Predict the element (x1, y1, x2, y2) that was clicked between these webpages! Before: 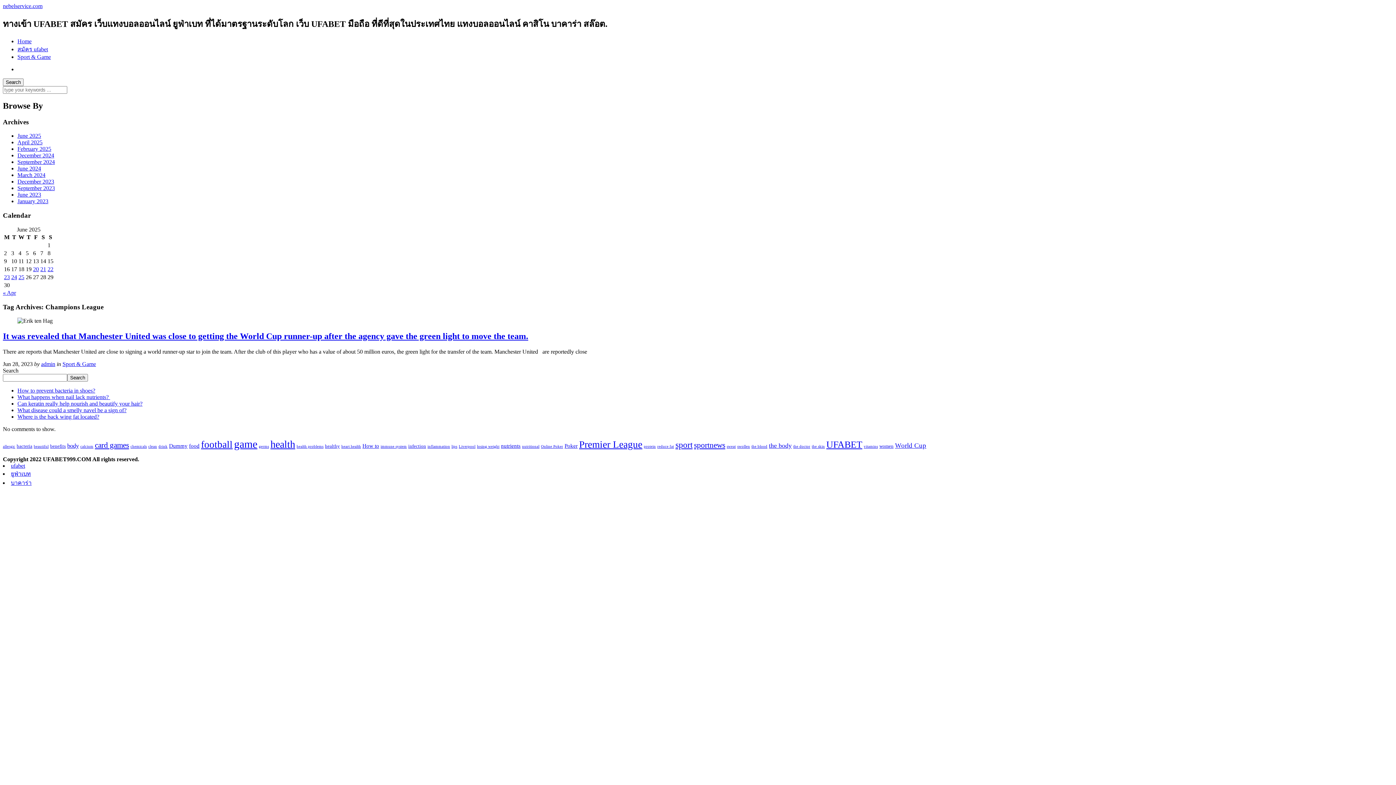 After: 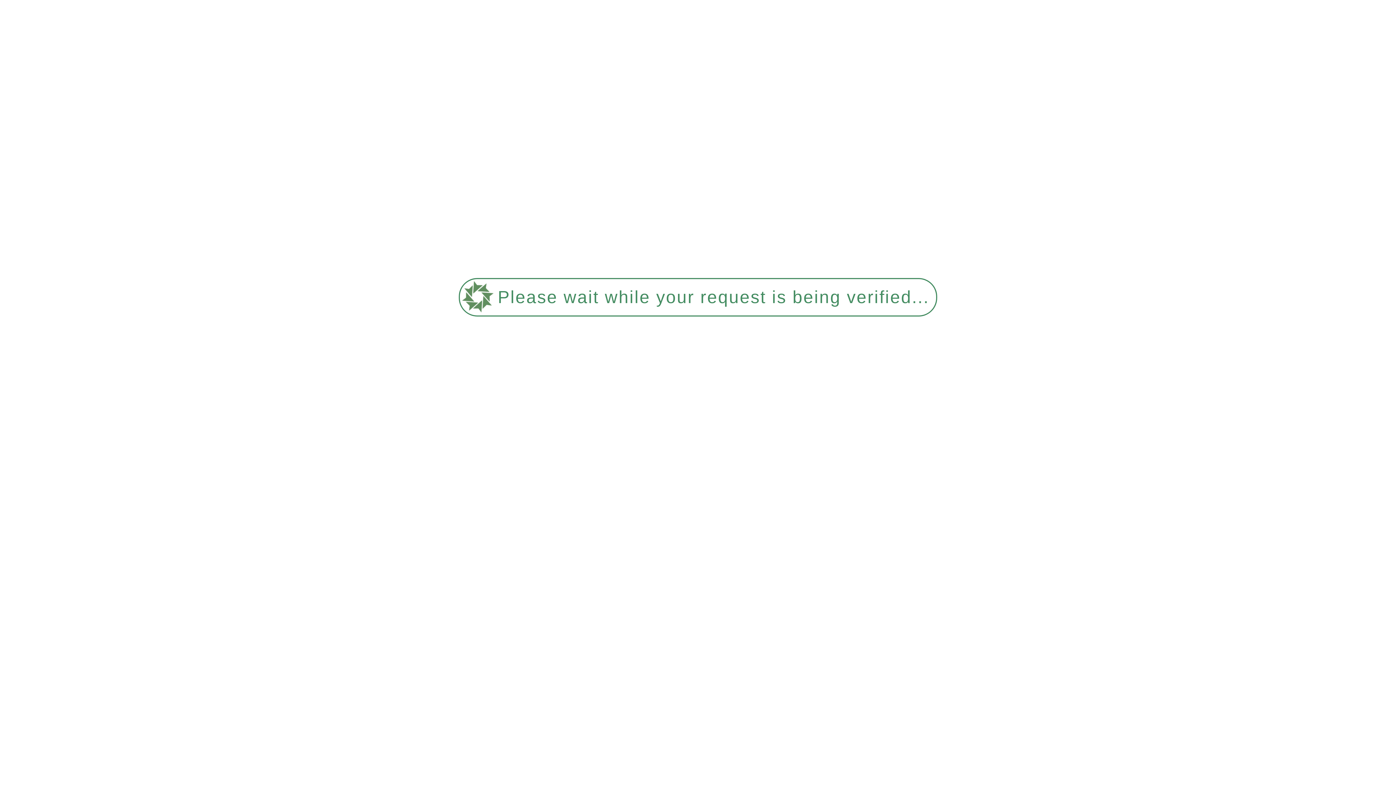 Action: bbox: (477, 444, 499, 448) label: losing weight (2 items)